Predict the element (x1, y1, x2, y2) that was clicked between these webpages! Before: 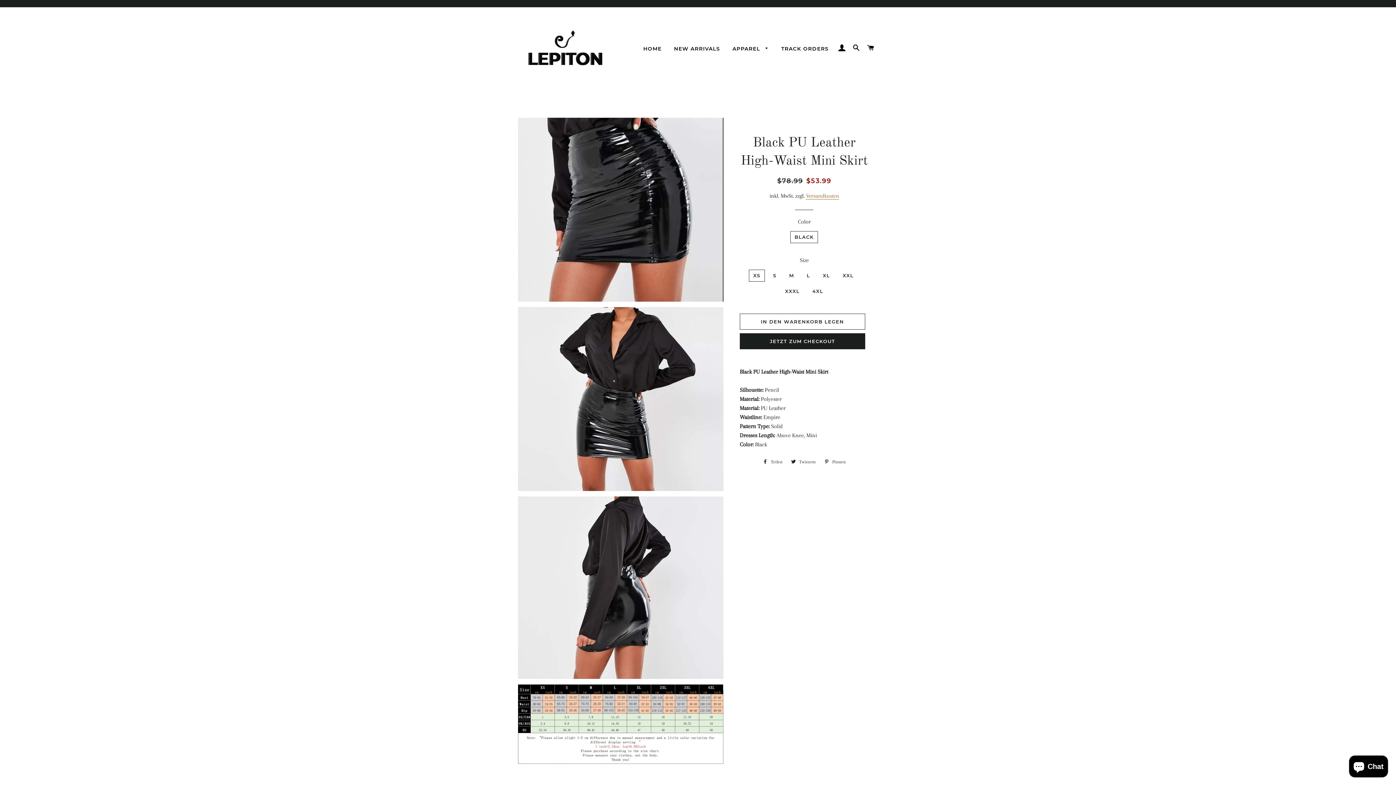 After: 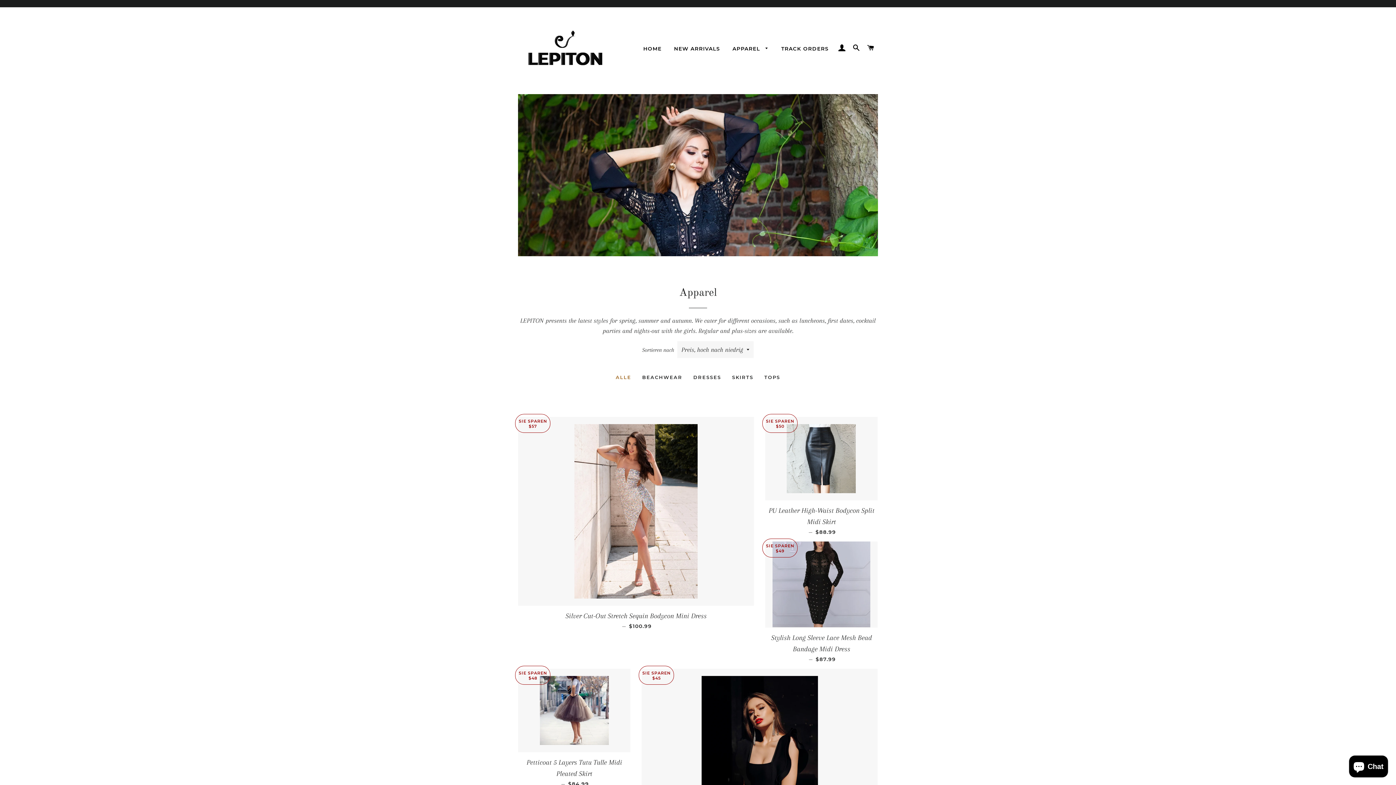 Action: bbox: (727, 39, 774, 58) label: APPAREL 